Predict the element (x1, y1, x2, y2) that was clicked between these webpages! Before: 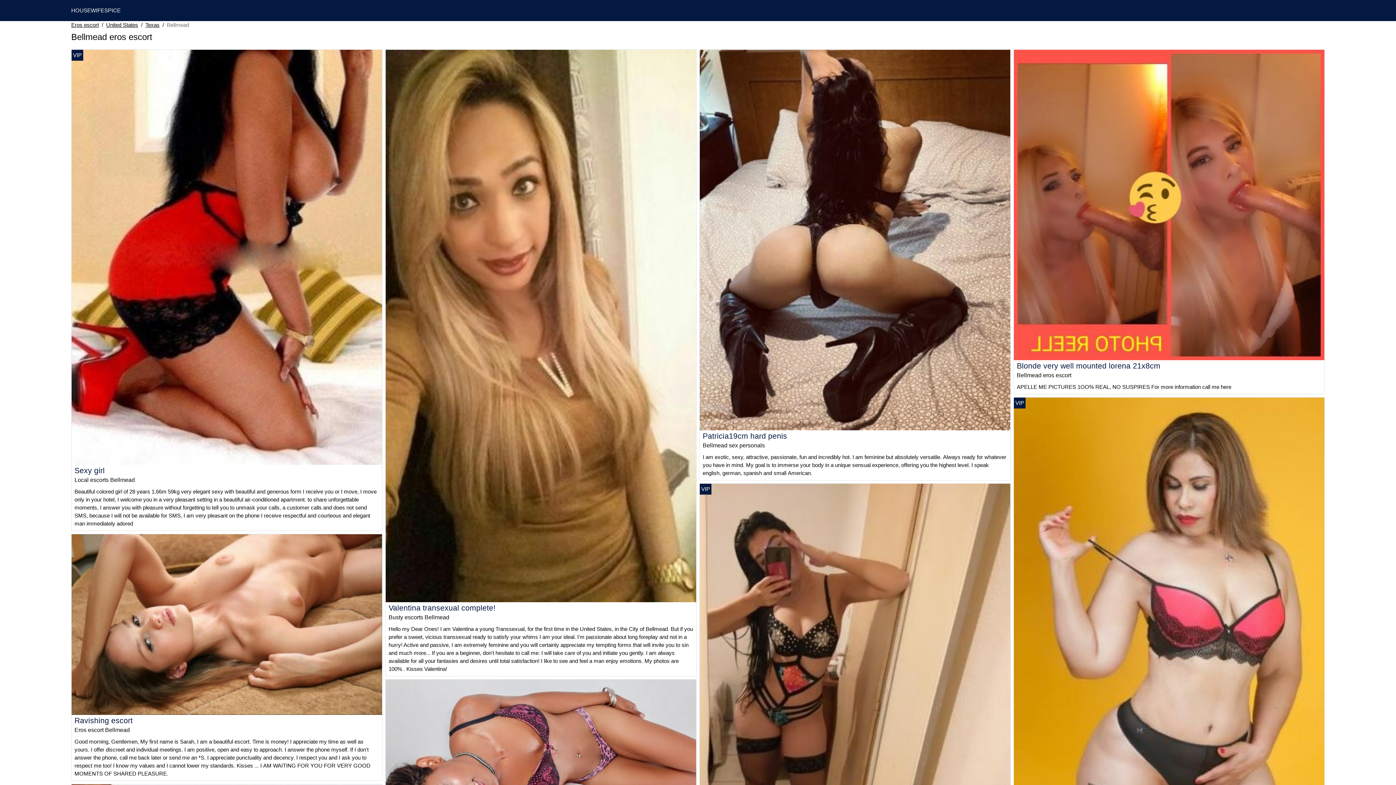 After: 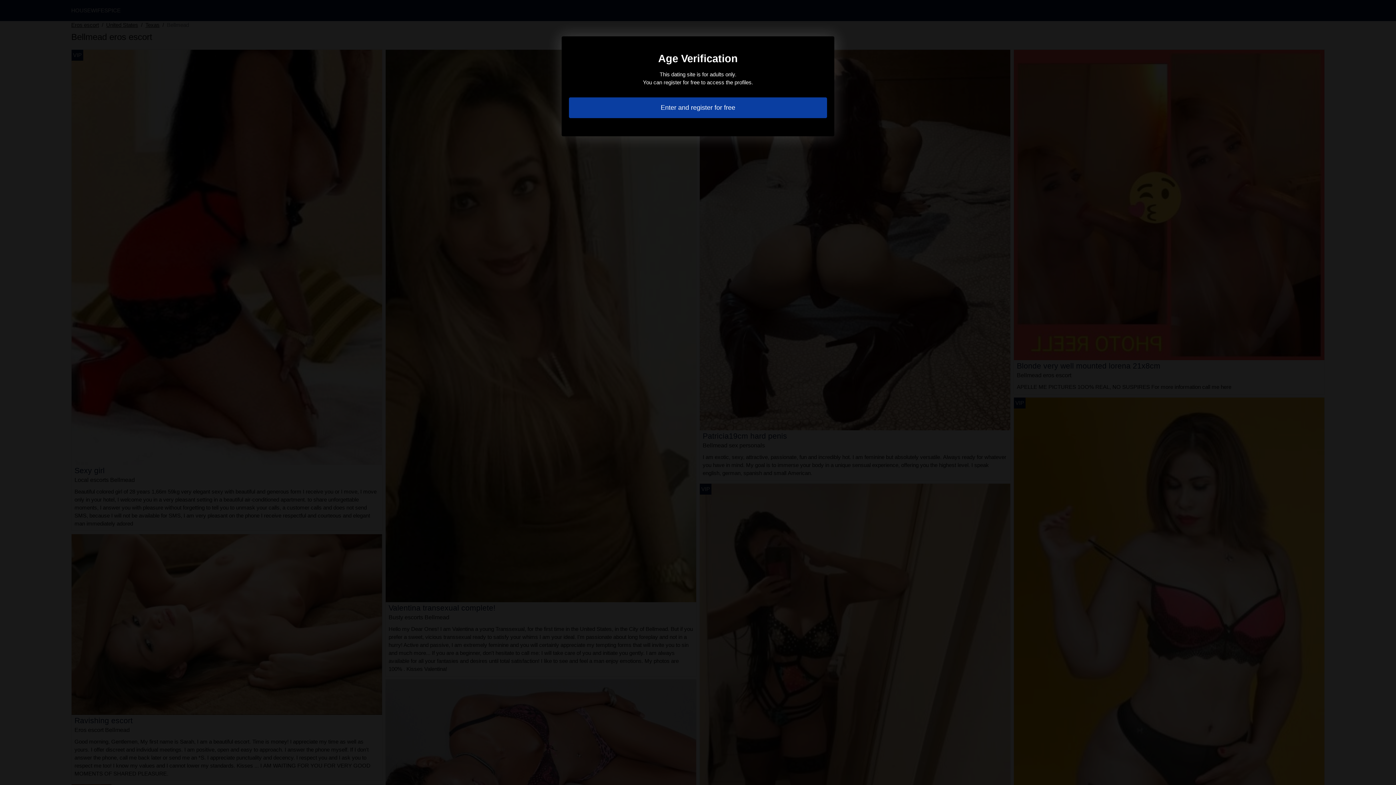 Action: bbox: (1014, 201, 1324, 207)